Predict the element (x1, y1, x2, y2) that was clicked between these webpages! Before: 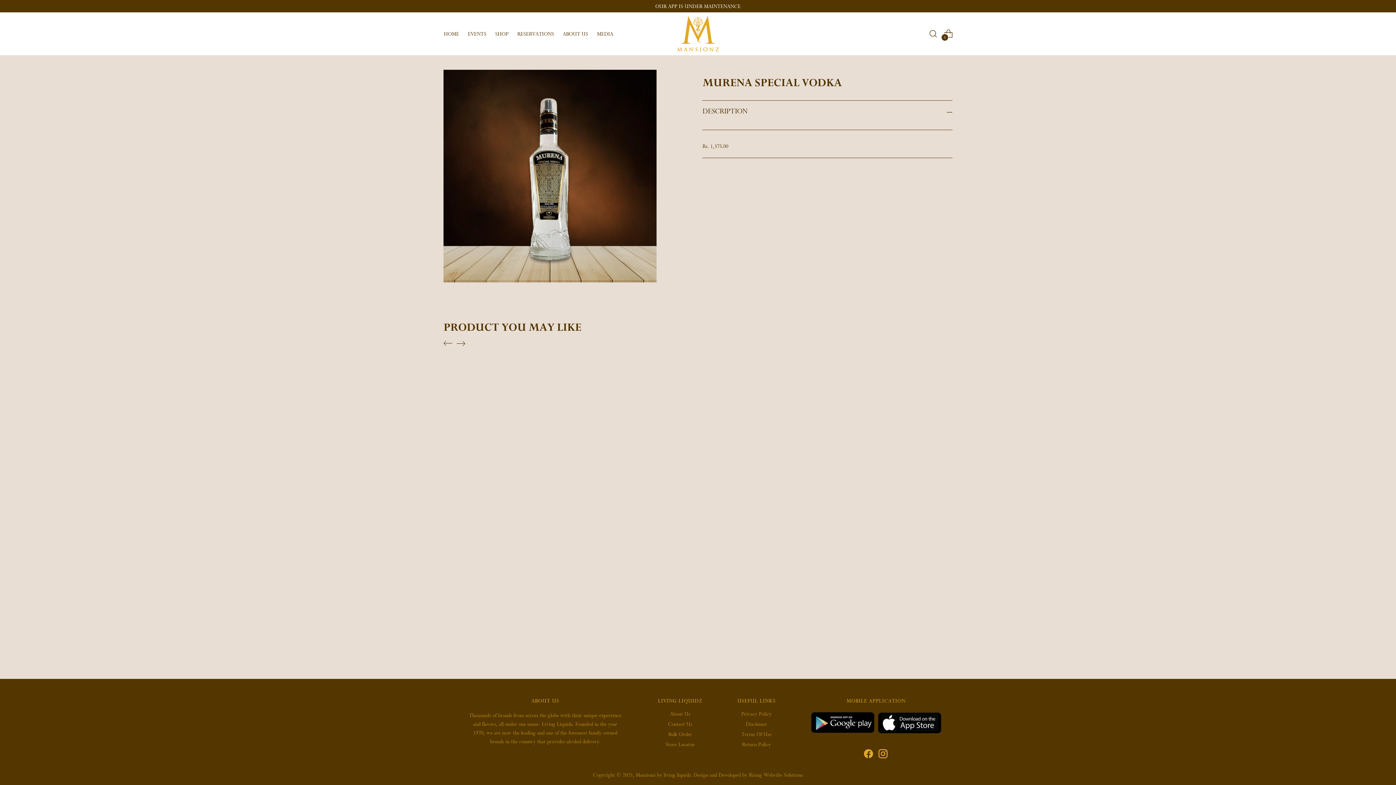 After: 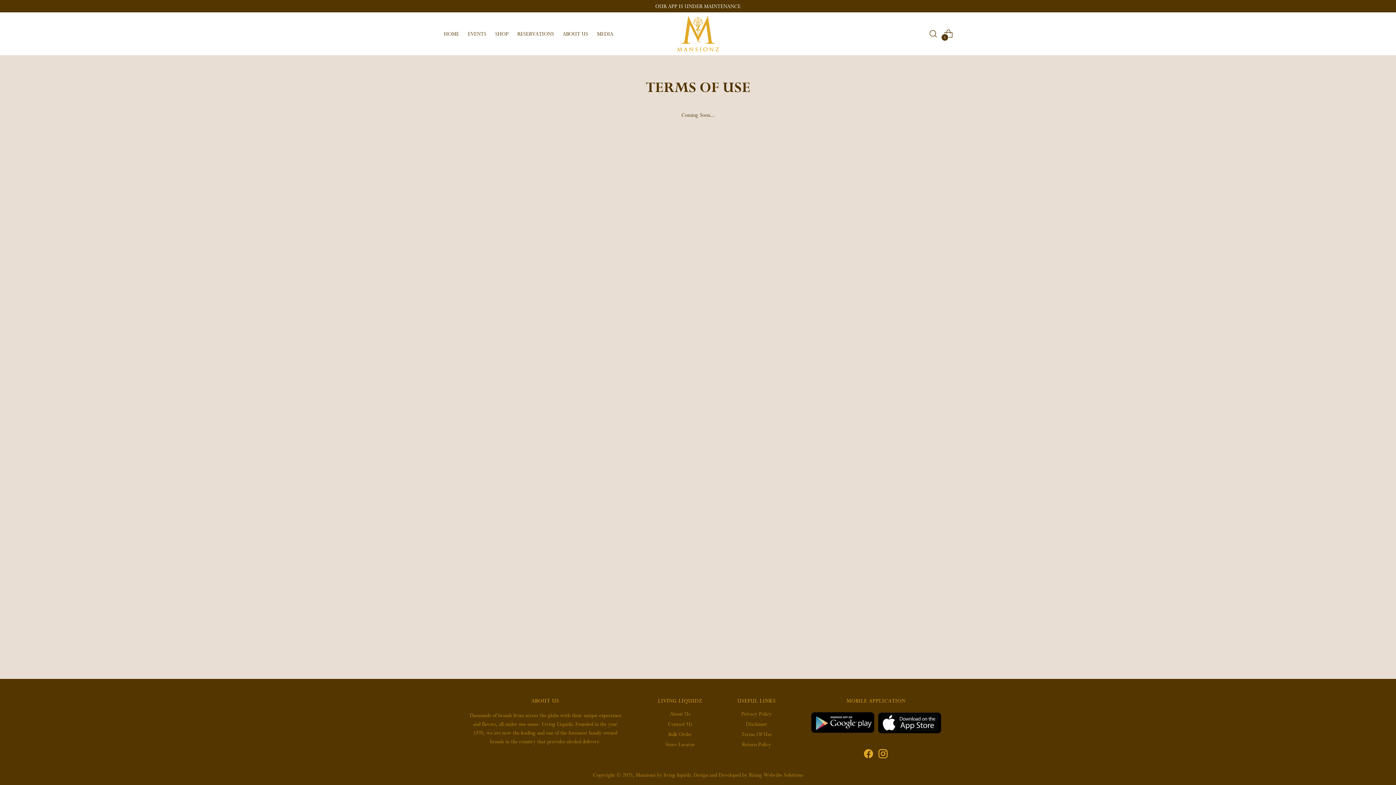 Action: bbox: (741, 731, 771, 737) label: Terms Of Use